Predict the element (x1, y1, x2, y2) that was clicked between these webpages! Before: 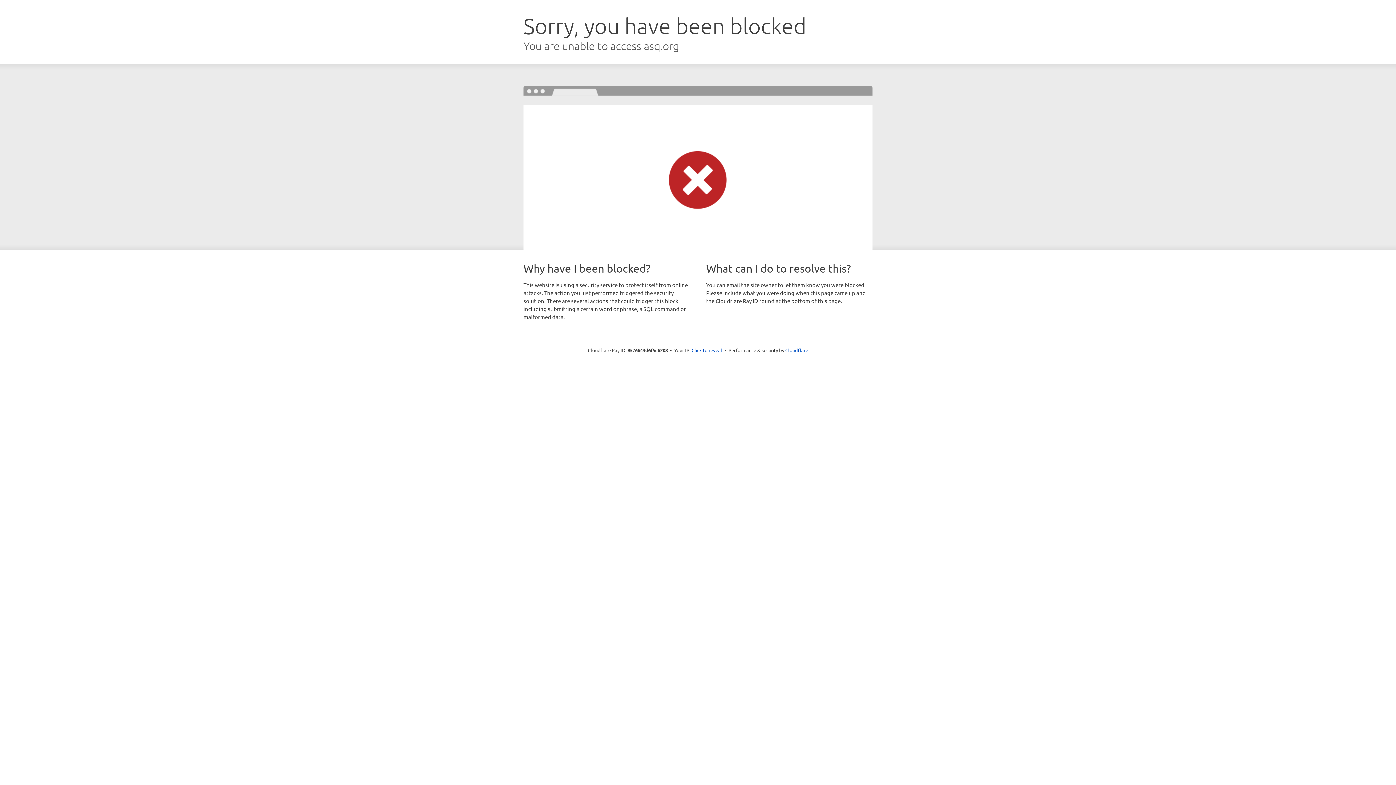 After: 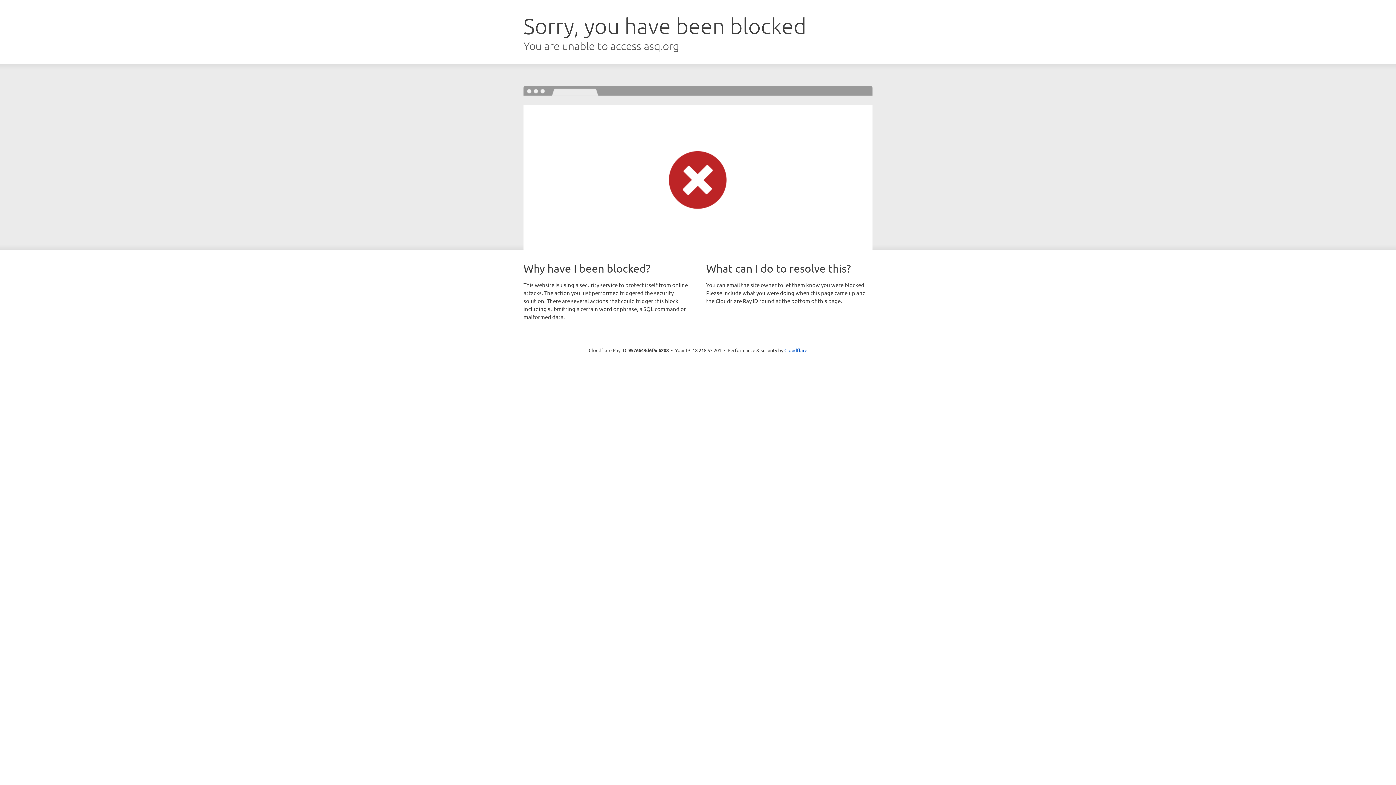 Action: label: Click to reveal bbox: (691, 346, 722, 353)